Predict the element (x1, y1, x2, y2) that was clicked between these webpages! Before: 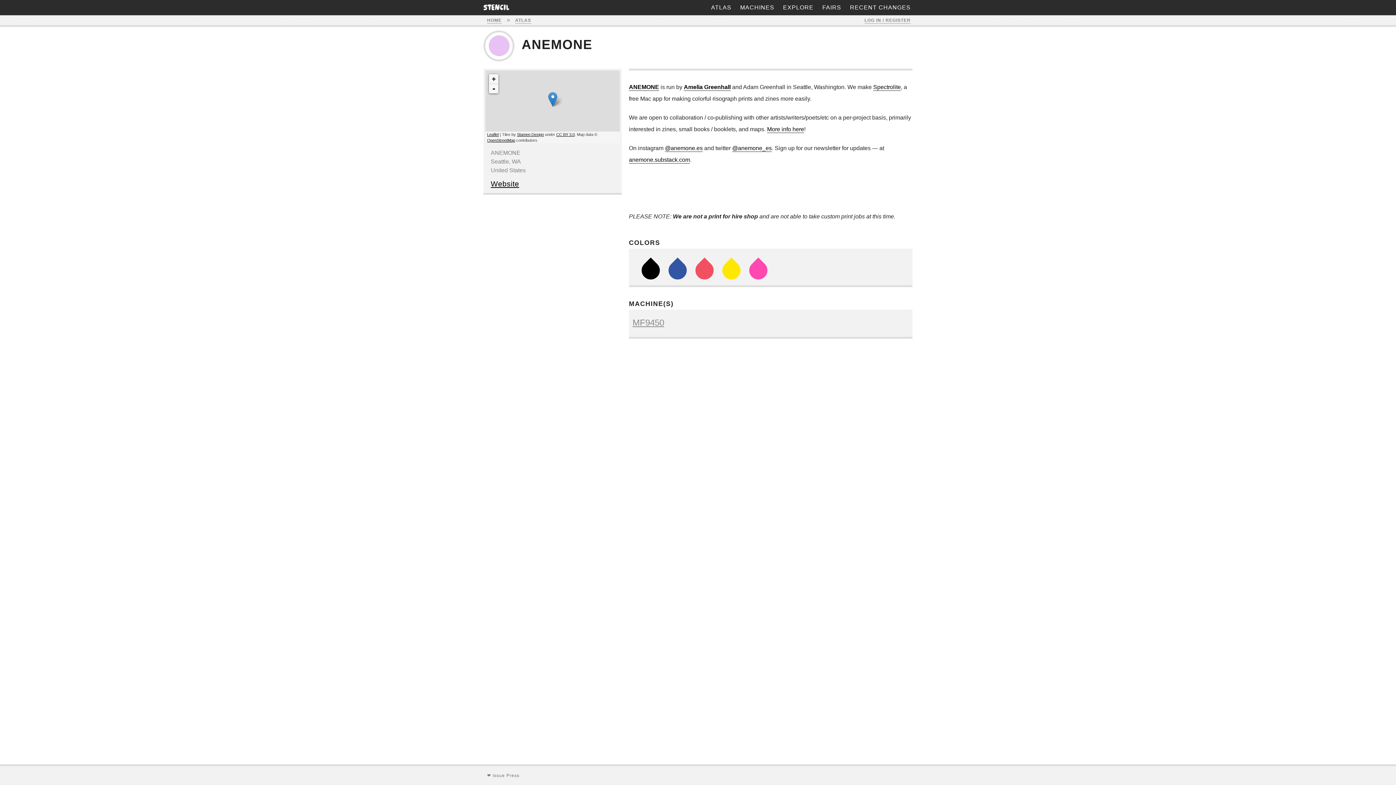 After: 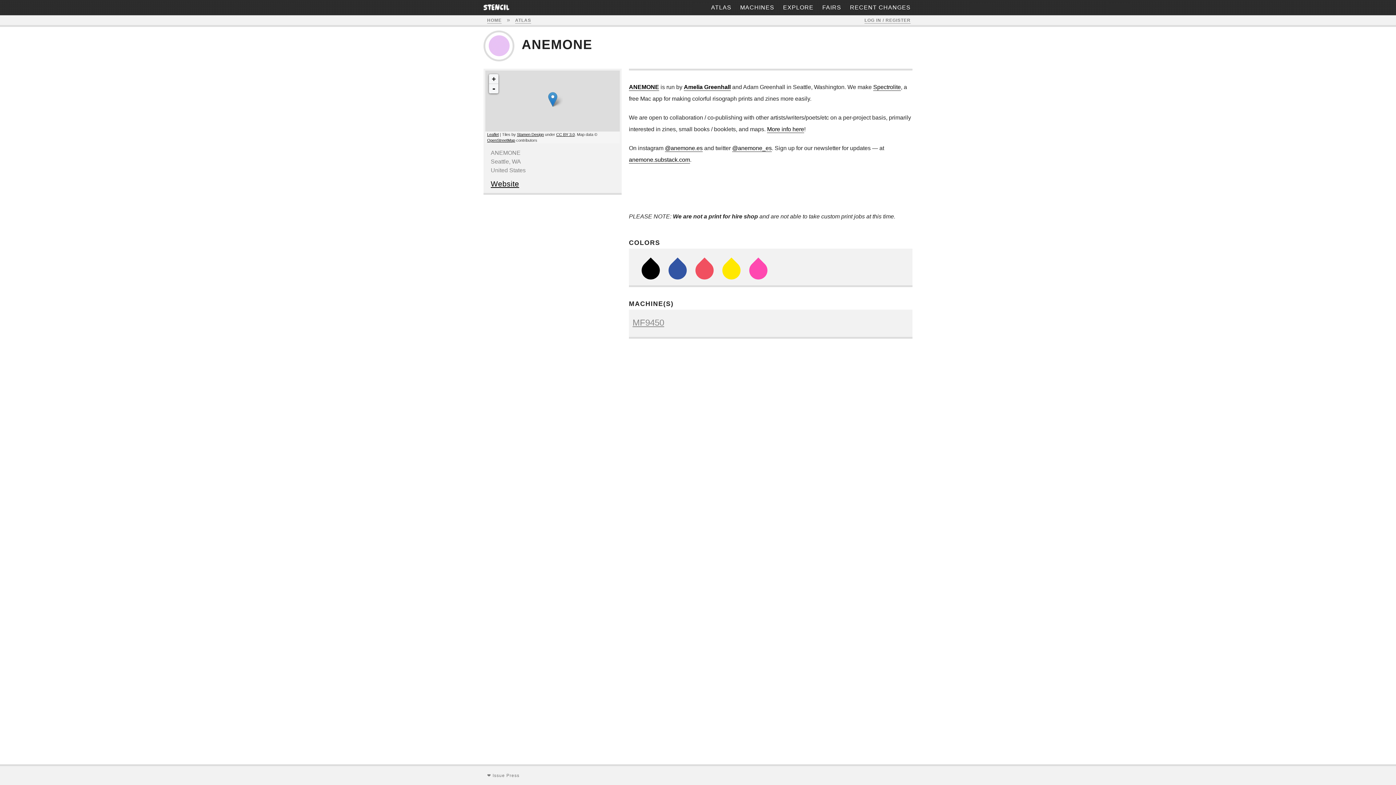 Action: bbox: (487, 138, 515, 142) label: OpenStreetMap